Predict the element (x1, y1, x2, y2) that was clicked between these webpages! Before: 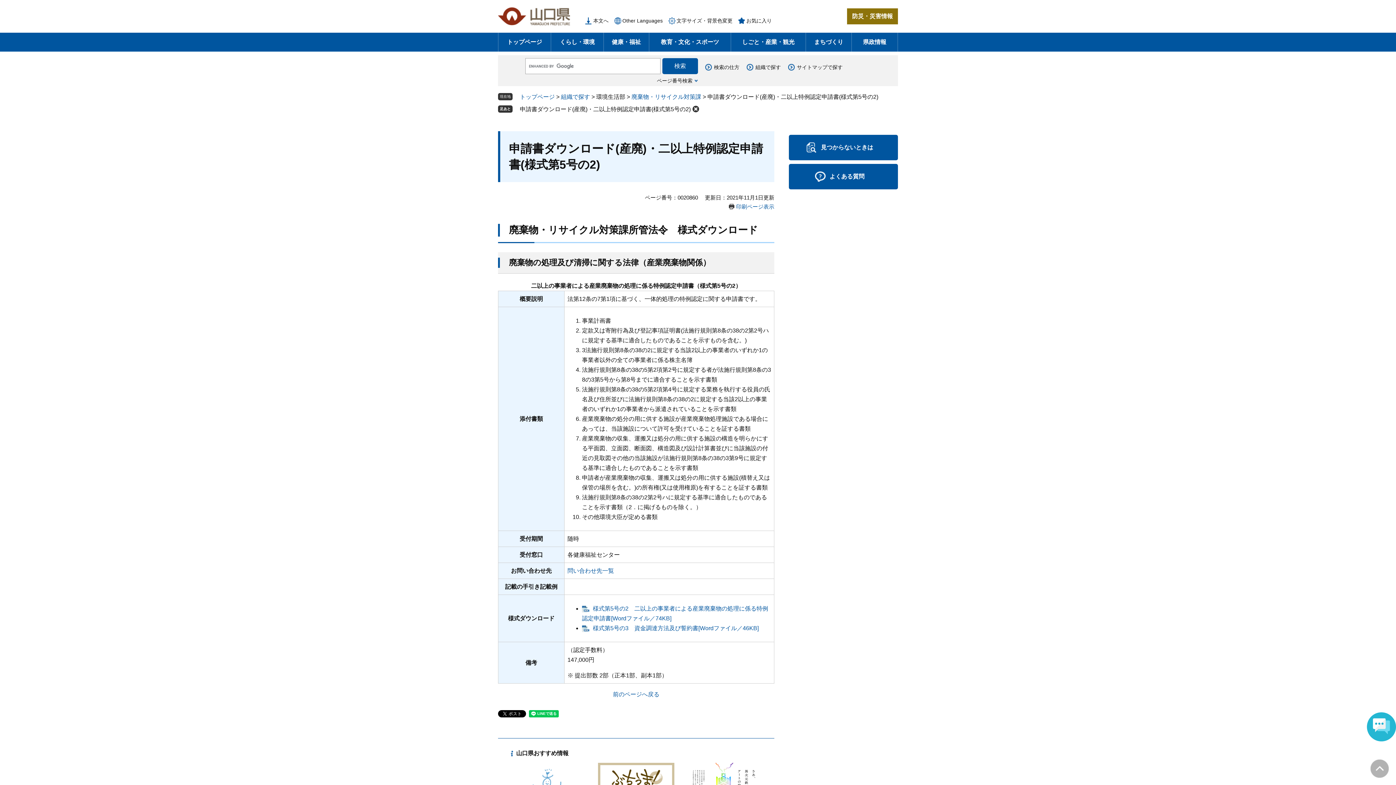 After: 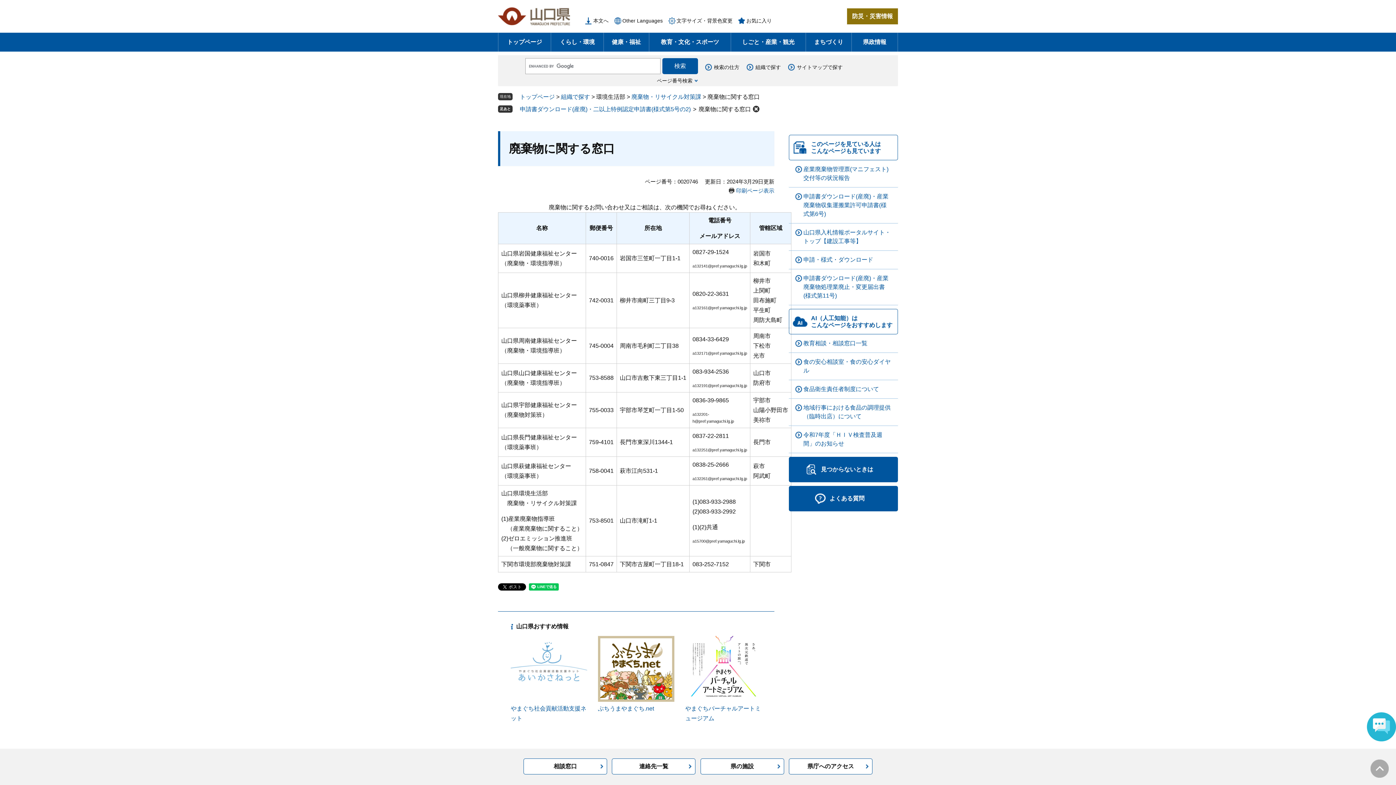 Action: label: 問い合わせ先一覧 bbox: (567, 568, 614, 574)